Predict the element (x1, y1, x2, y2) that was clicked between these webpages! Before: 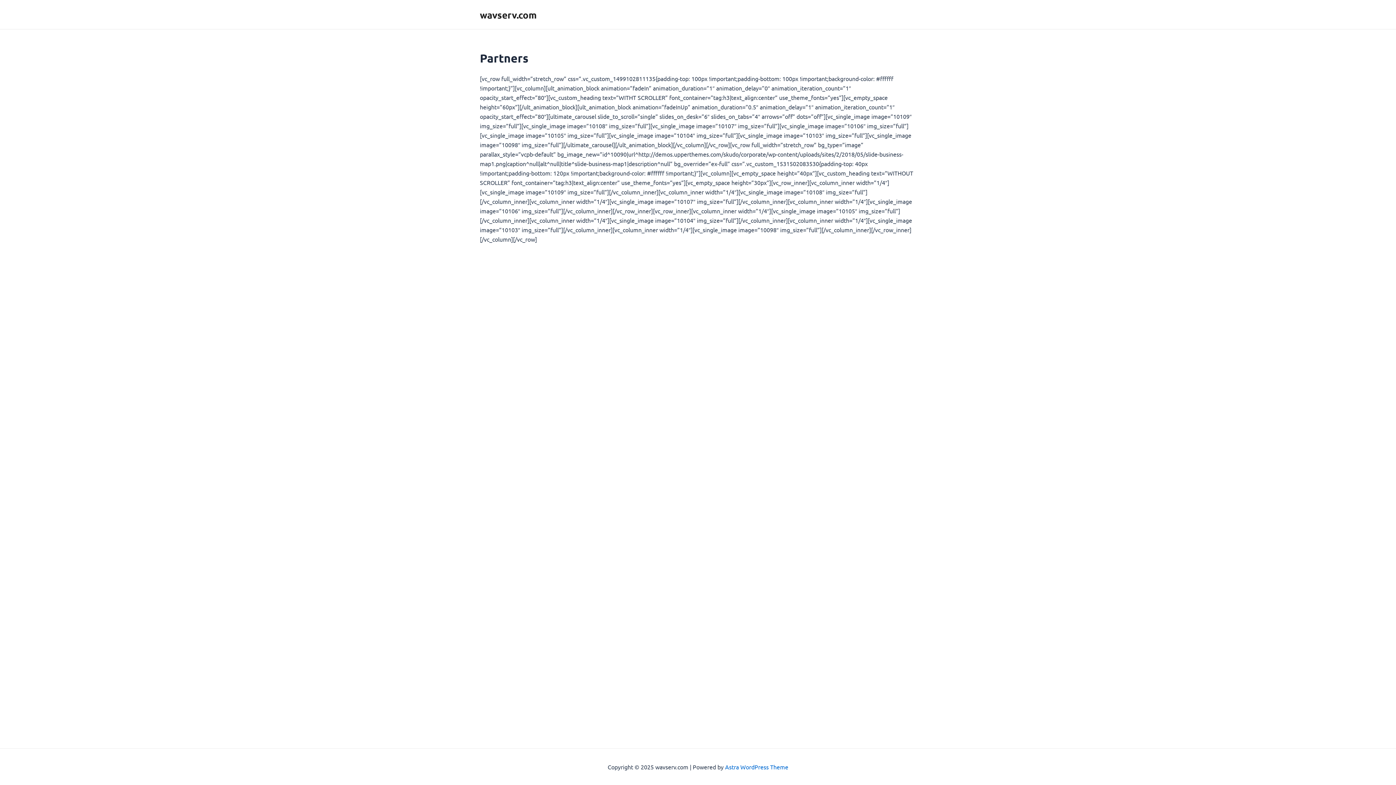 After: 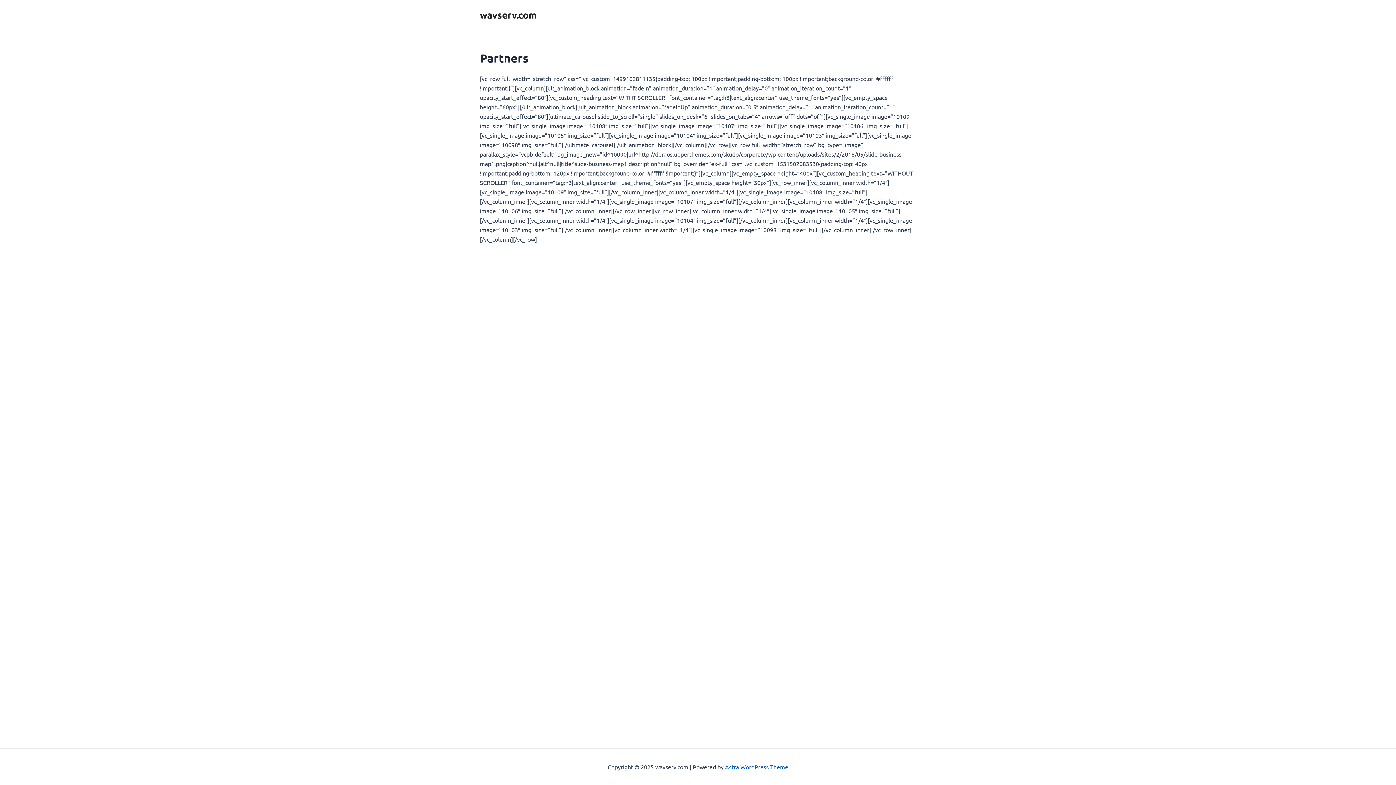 Action: bbox: (725, 763, 788, 770) label: Astra WordPress Theme